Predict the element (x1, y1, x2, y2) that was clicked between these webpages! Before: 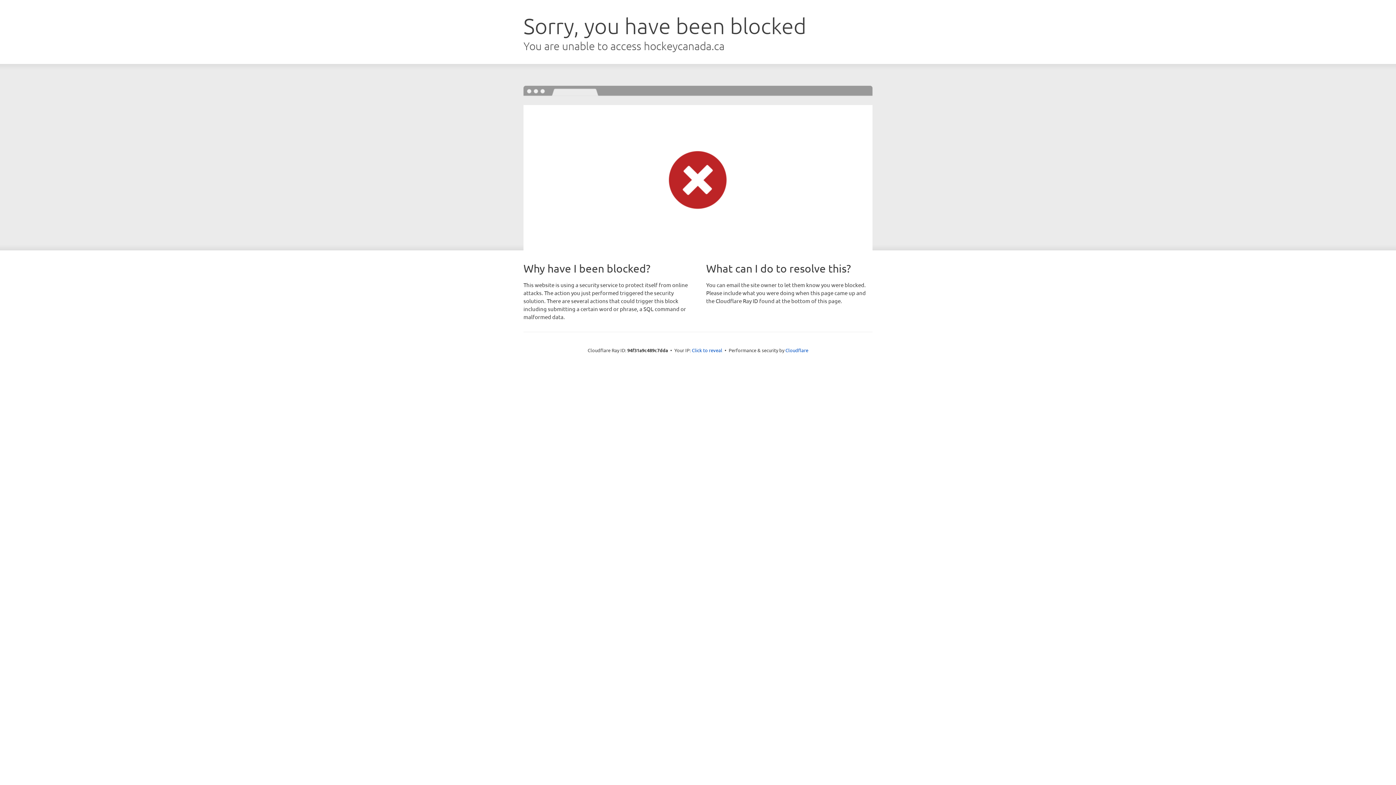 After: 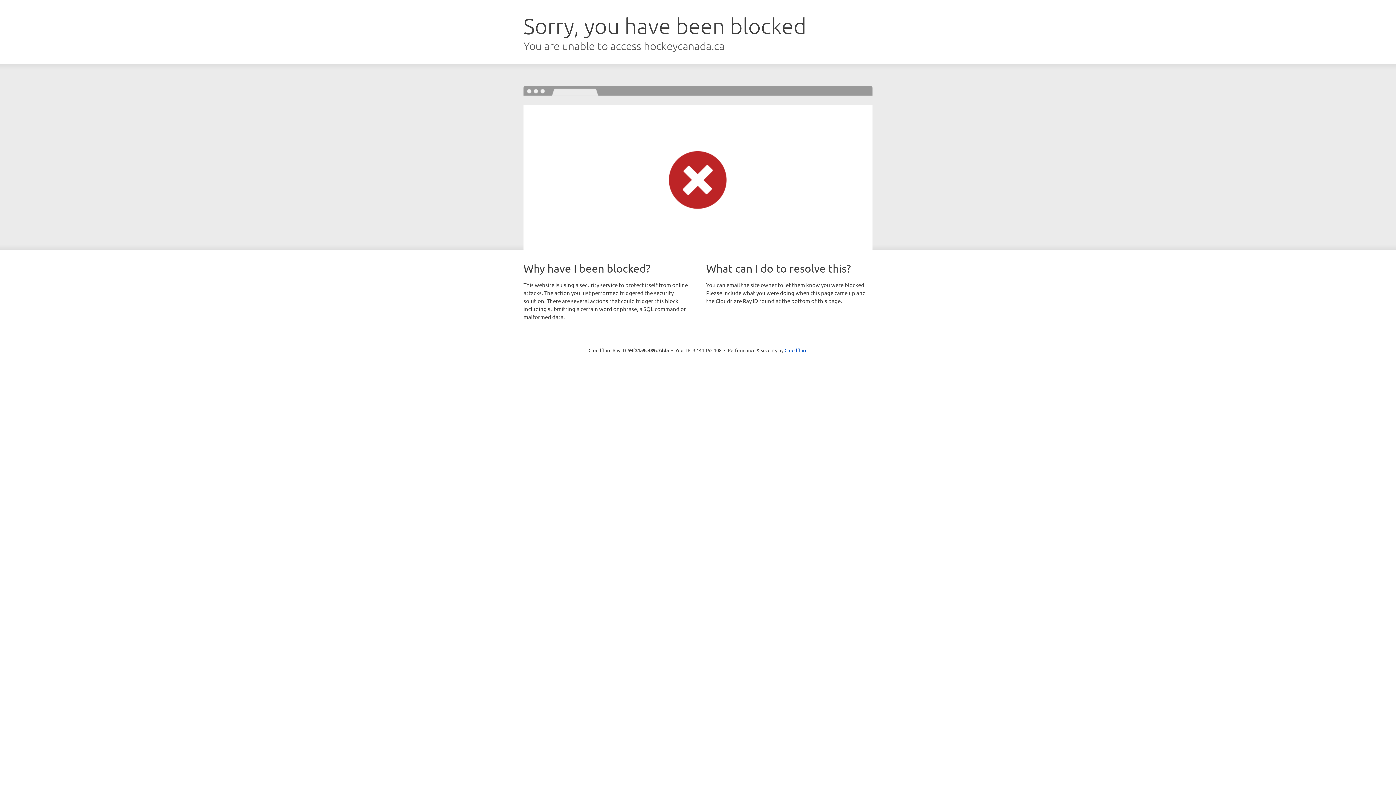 Action: bbox: (692, 346, 722, 353) label: Click to reveal